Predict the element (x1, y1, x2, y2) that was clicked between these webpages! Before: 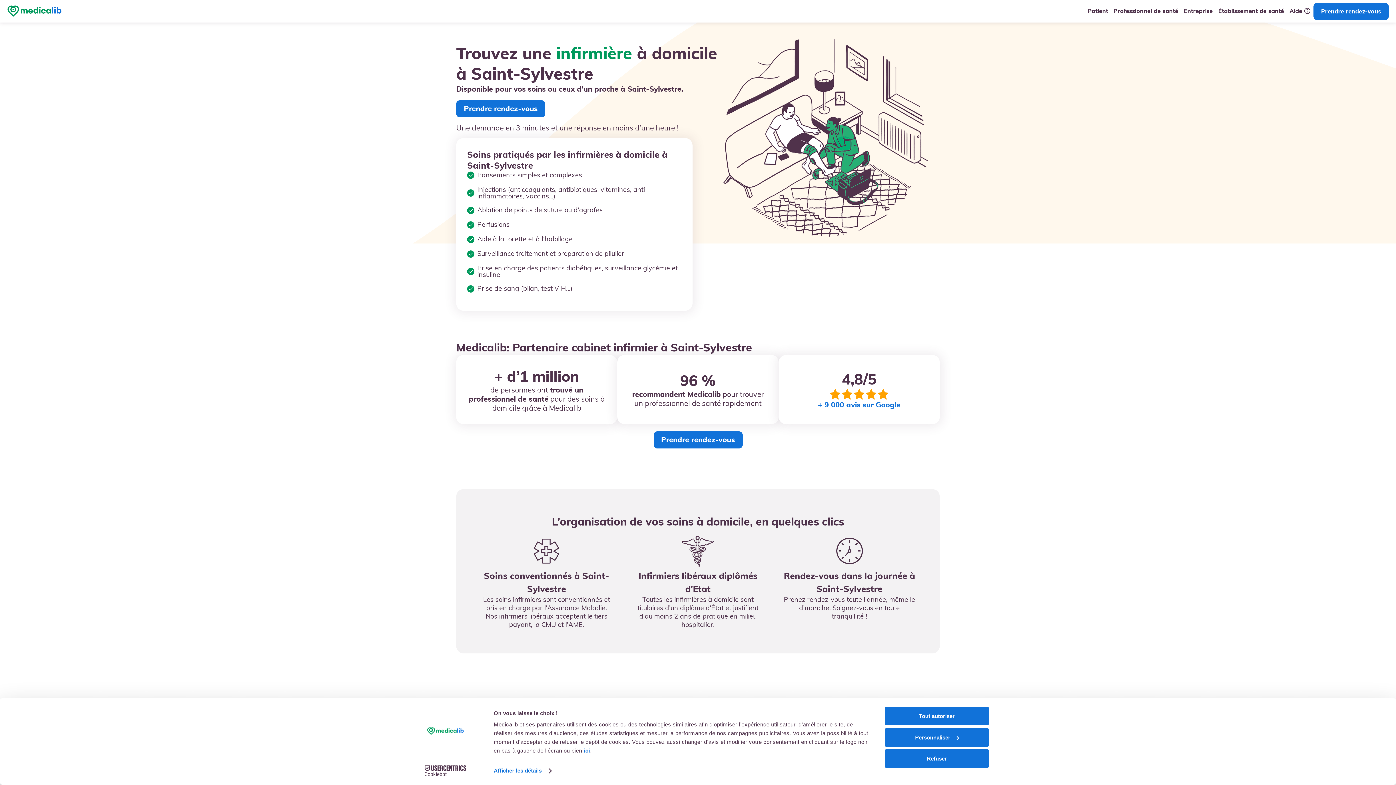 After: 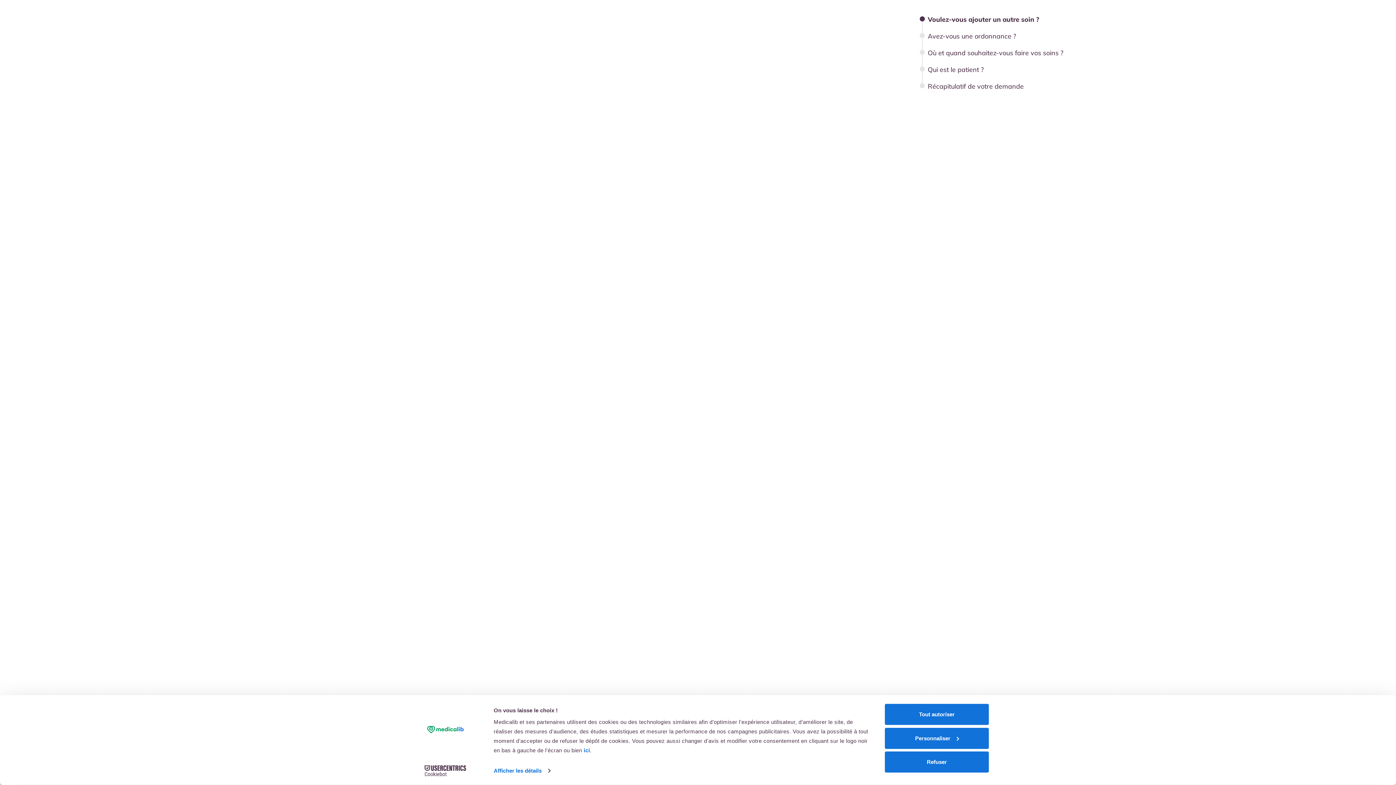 Action: label: Prendre rendez-vous bbox: (456, 100, 545, 117)